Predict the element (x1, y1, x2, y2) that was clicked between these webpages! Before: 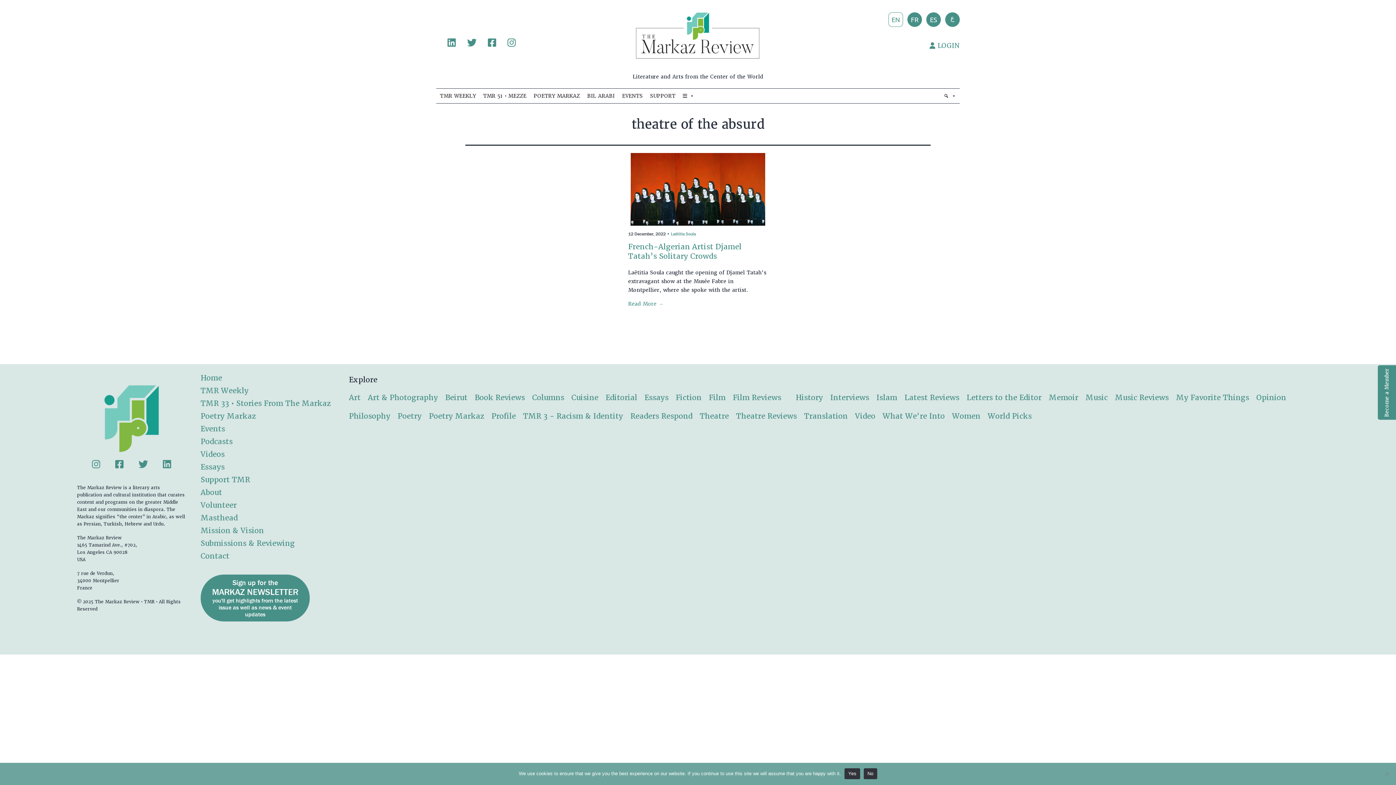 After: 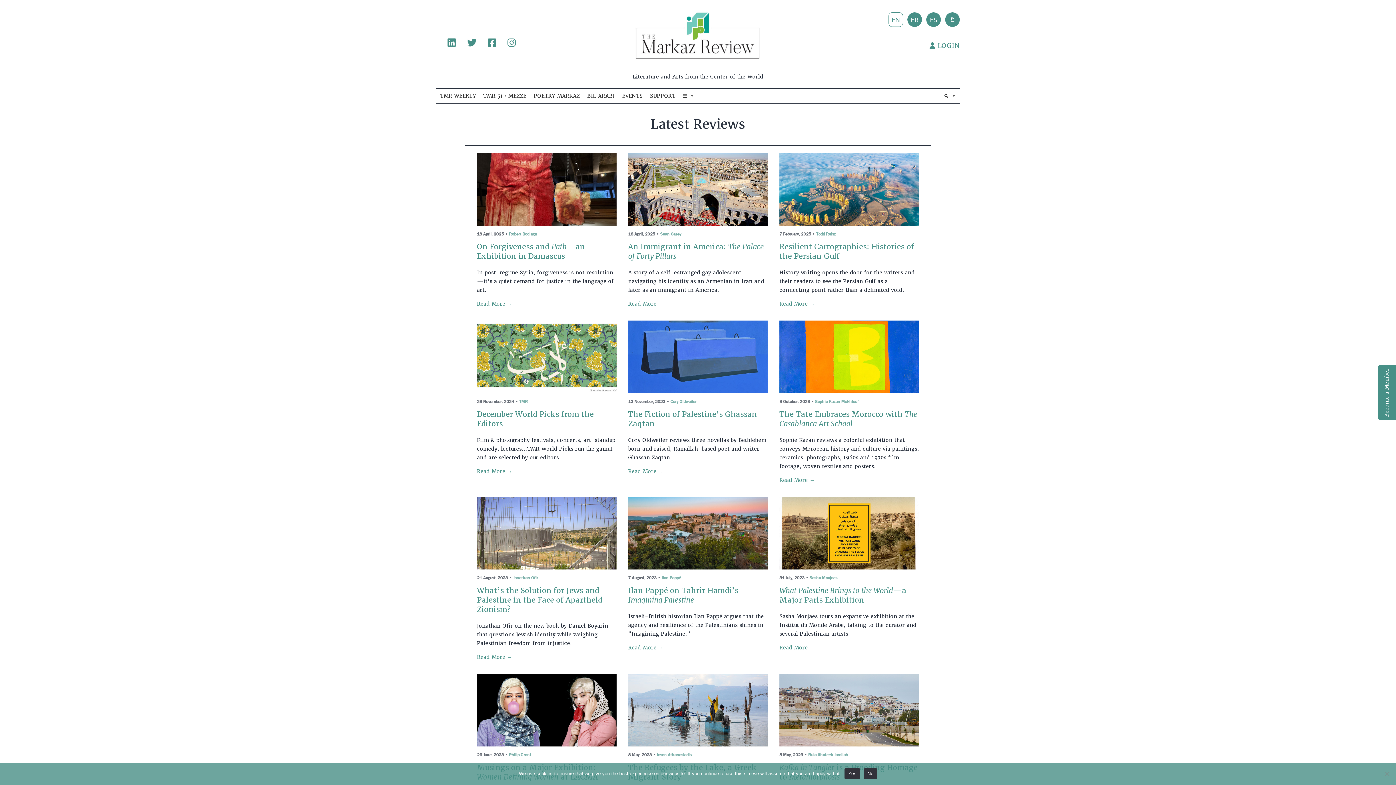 Action: label: Latest Reviews bbox: (904, 393, 959, 402)